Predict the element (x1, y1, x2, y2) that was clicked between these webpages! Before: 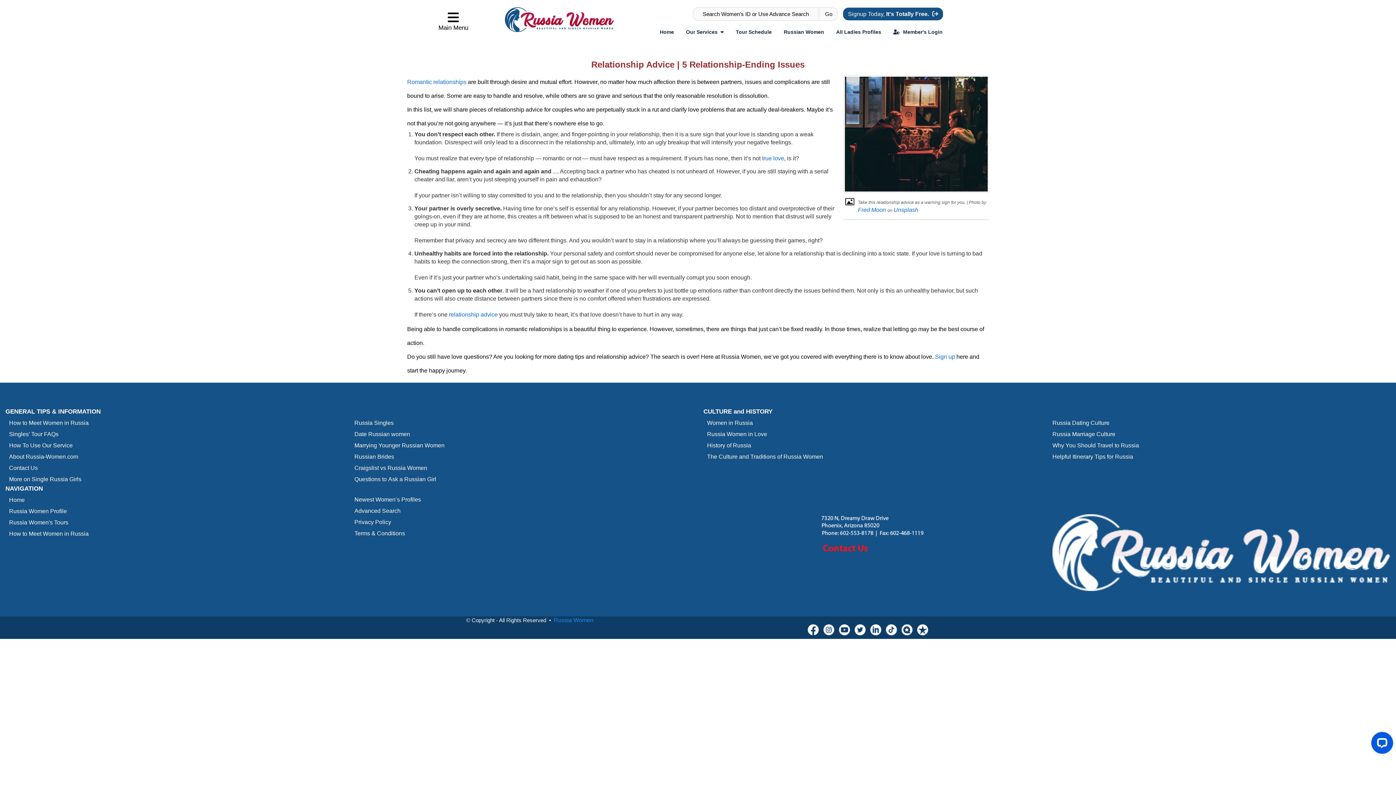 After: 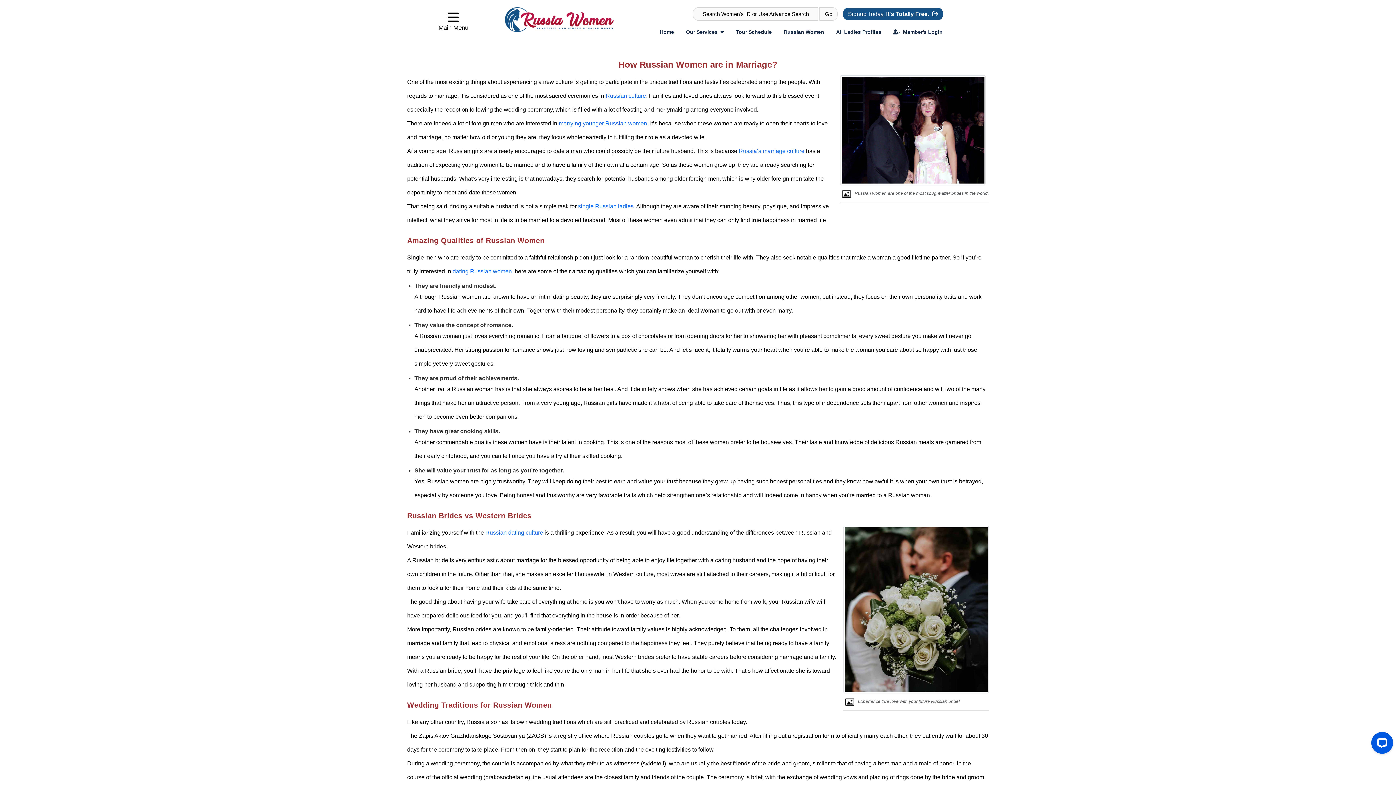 Action: bbox: (350, 451, 692, 462) label: Russian Brides